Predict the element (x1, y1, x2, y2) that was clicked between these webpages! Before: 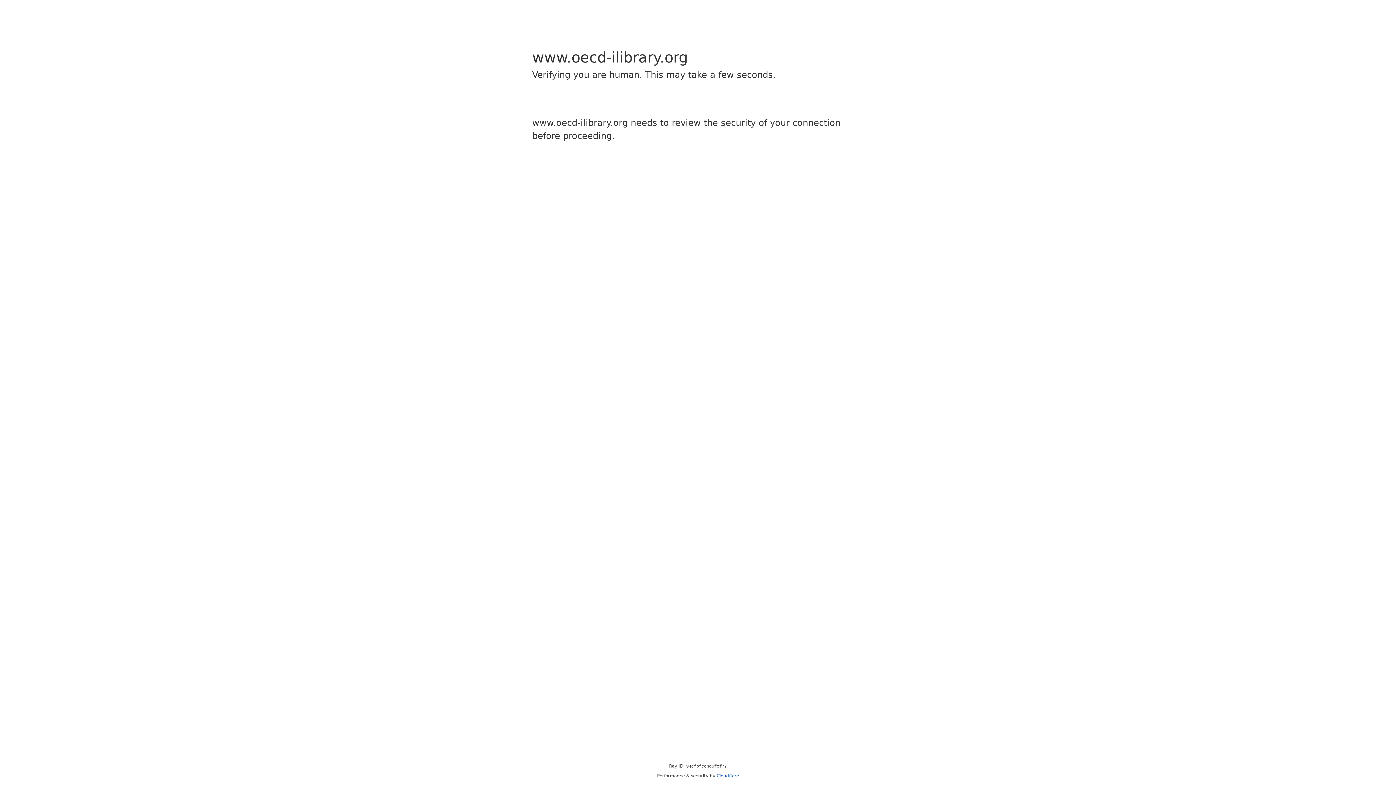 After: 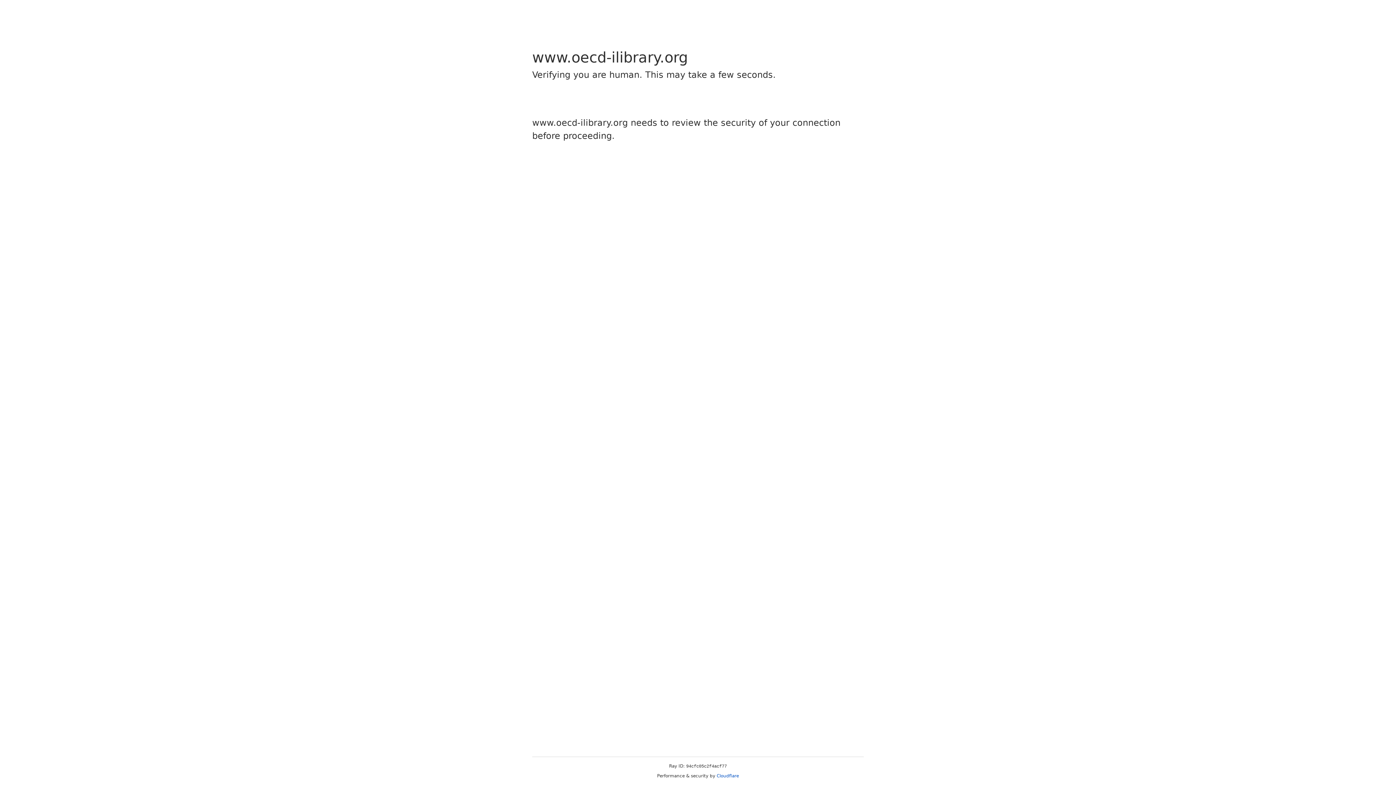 Action: label: Cloudflare bbox: (716, 773, 739, 778)